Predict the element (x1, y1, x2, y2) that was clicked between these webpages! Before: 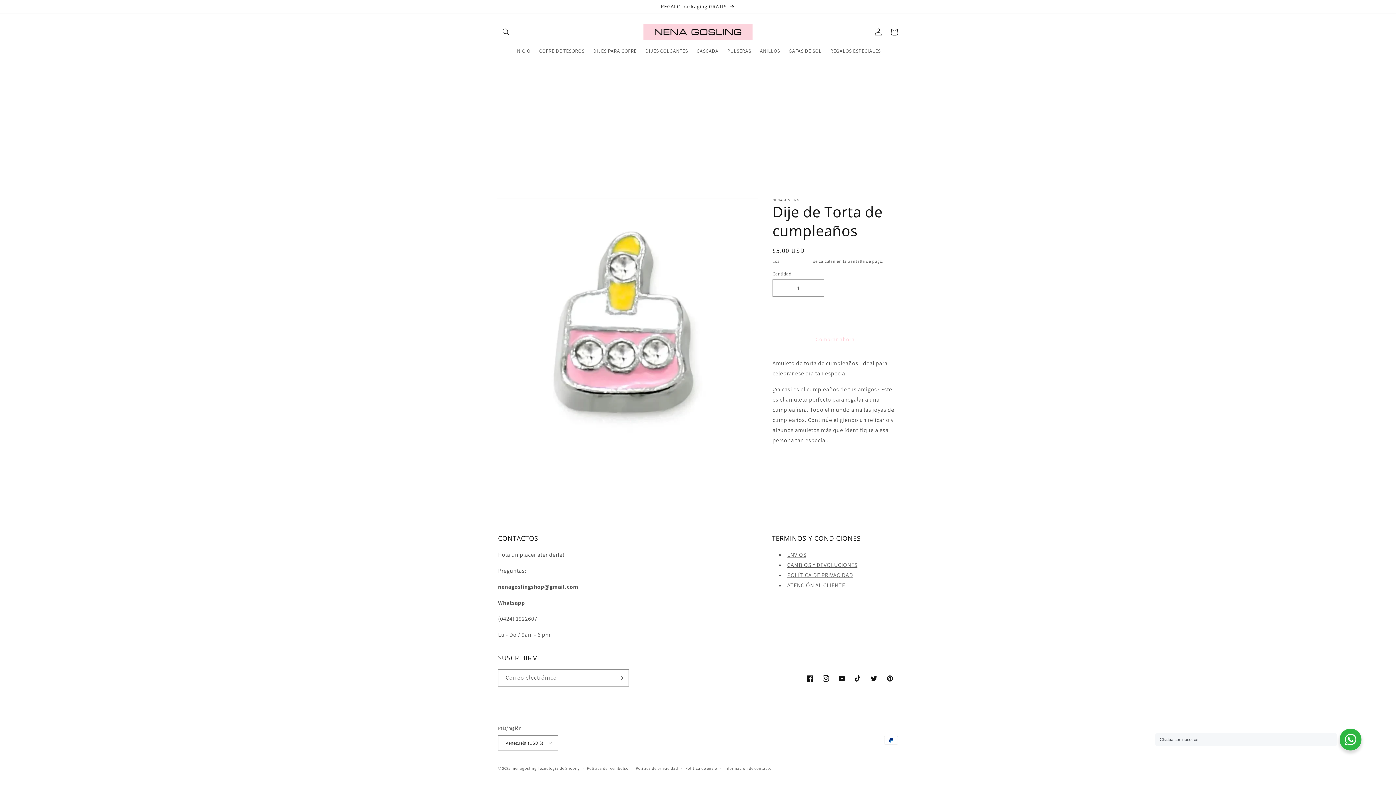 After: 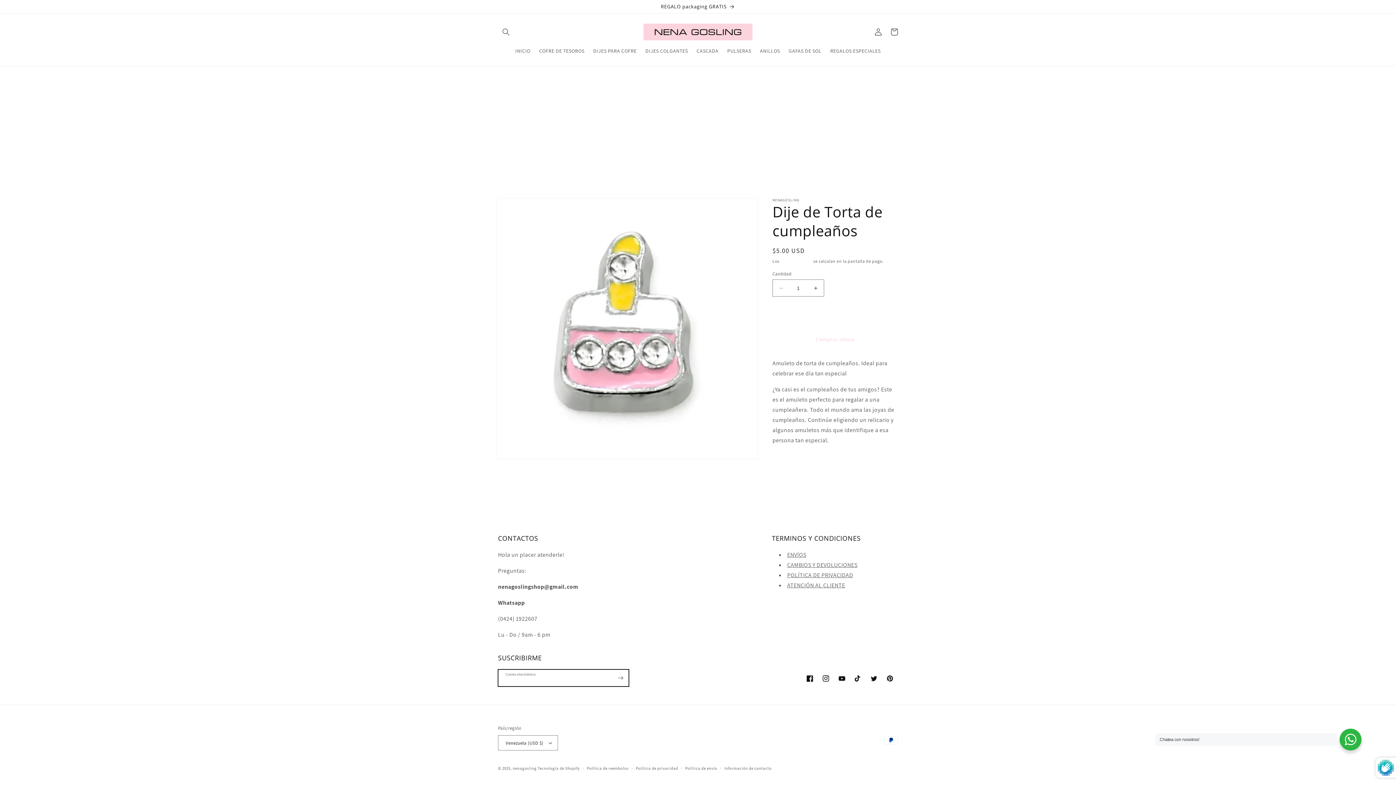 Action: label: Suscribirse bbox: (612, 669, 628, 686)